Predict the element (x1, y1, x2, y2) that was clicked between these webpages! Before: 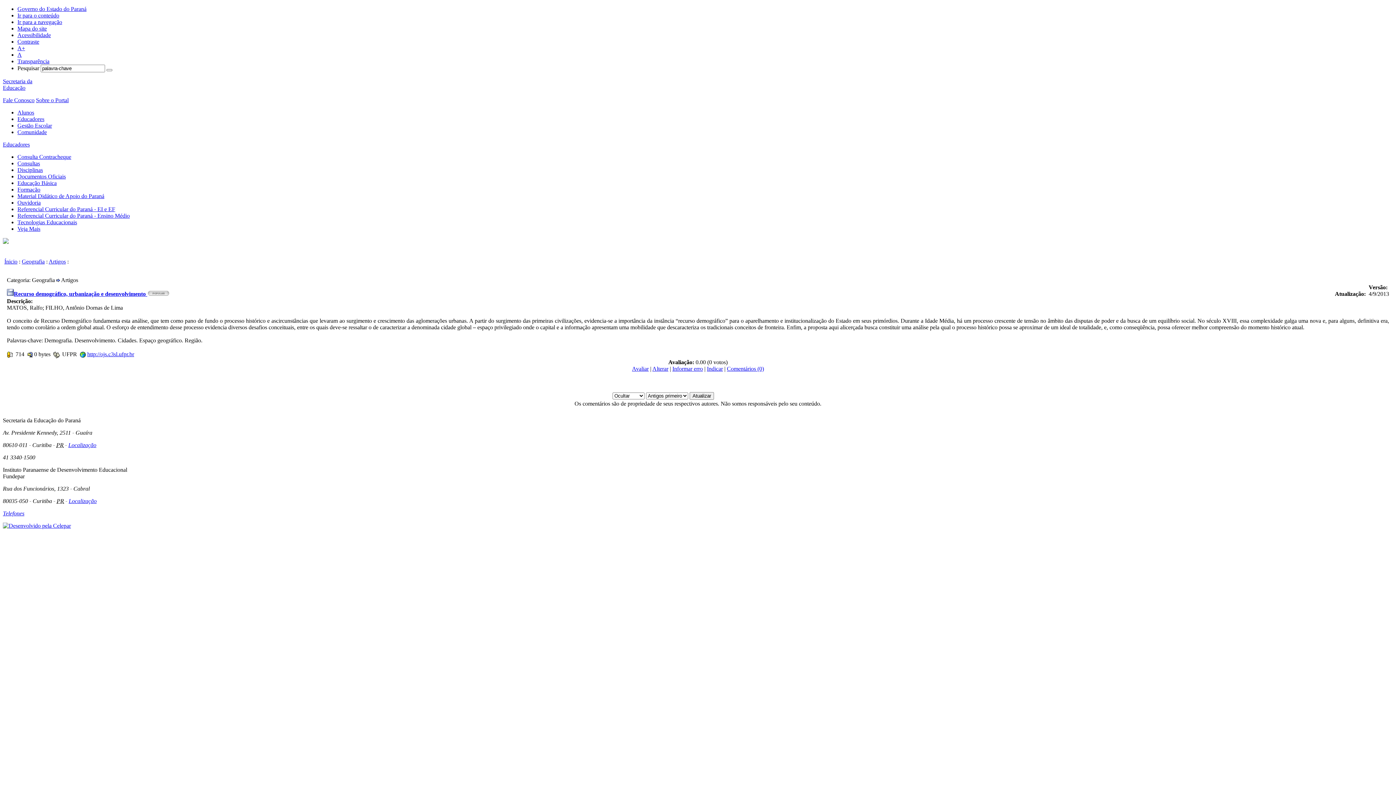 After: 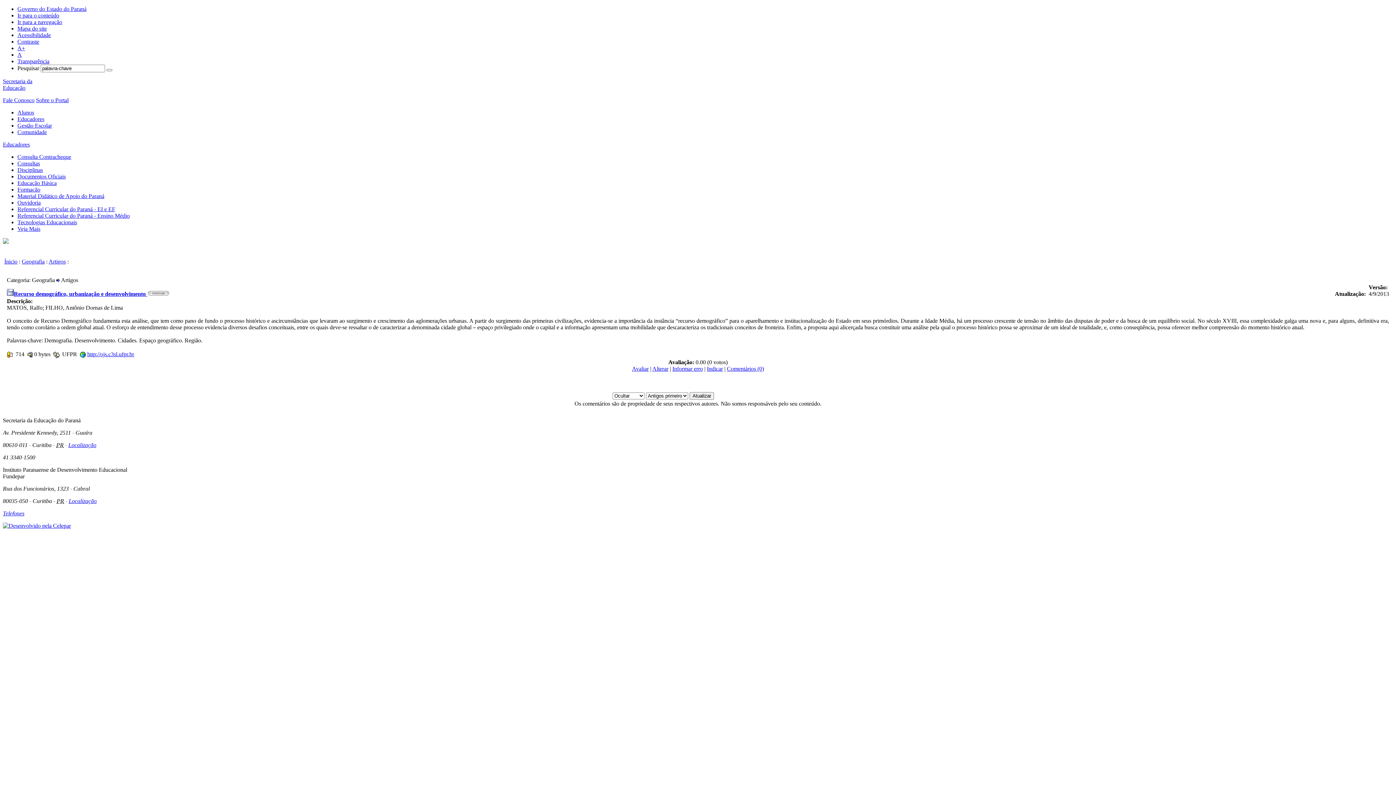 Action: label: Indicar bbox: (707, 365, 723, 372)